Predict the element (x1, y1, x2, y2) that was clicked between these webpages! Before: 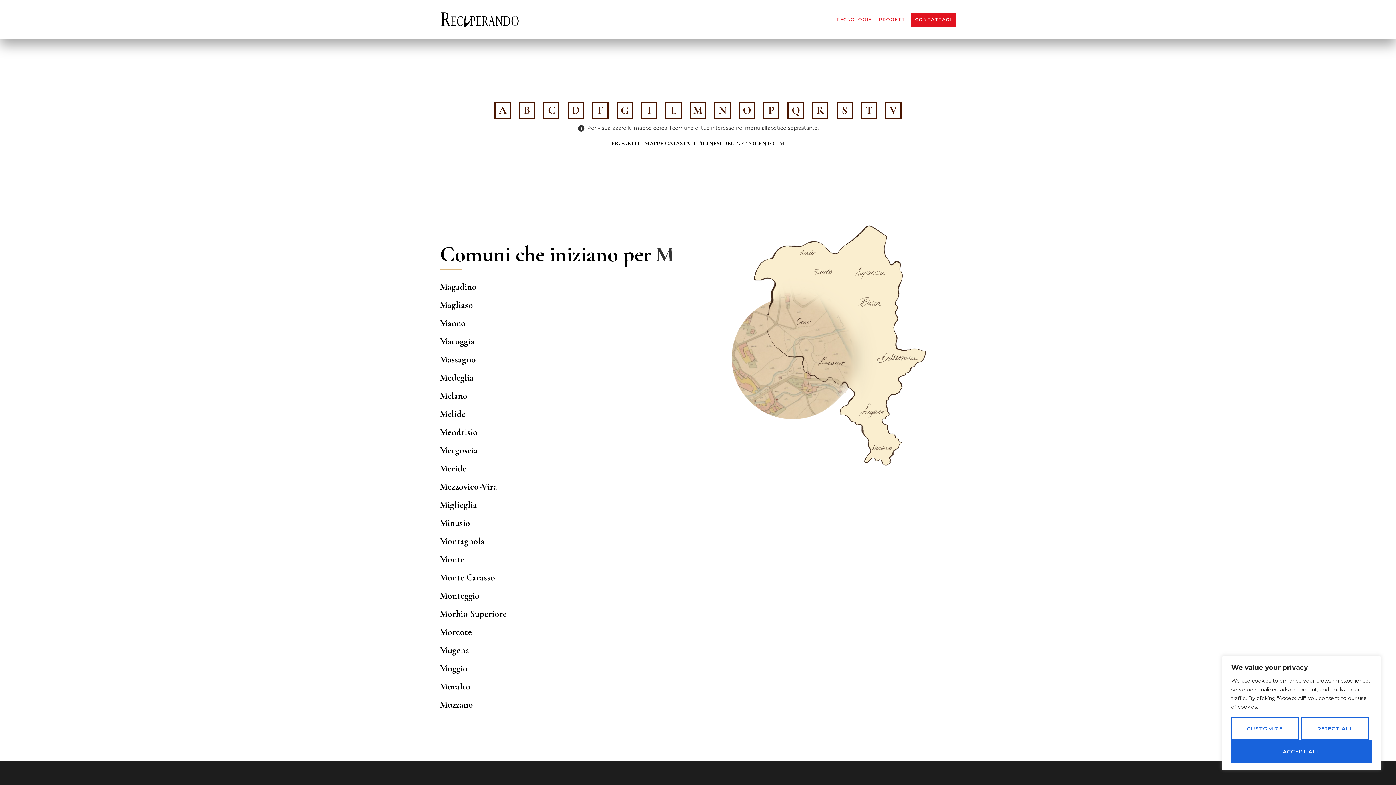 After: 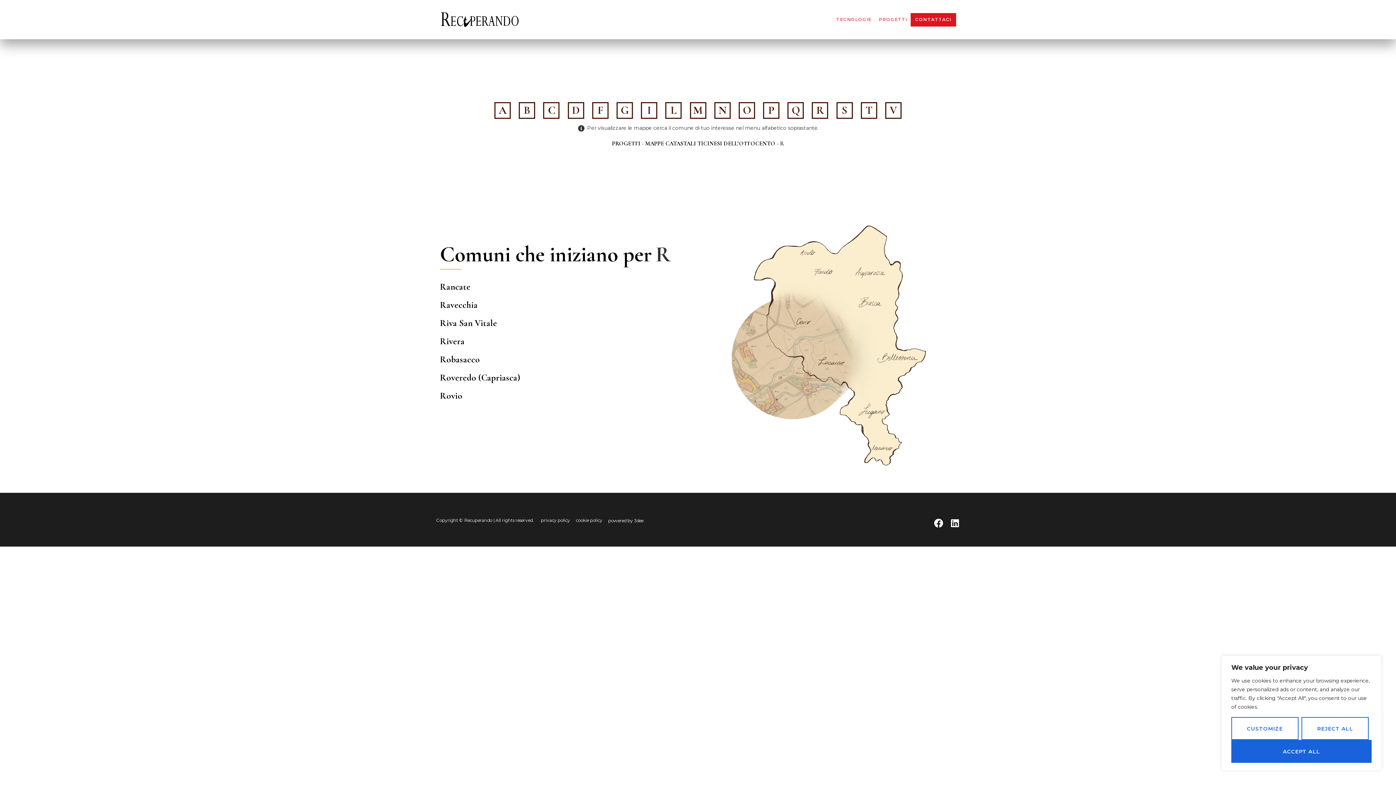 Action: label: R bbox: (813, 103, 827, 117)